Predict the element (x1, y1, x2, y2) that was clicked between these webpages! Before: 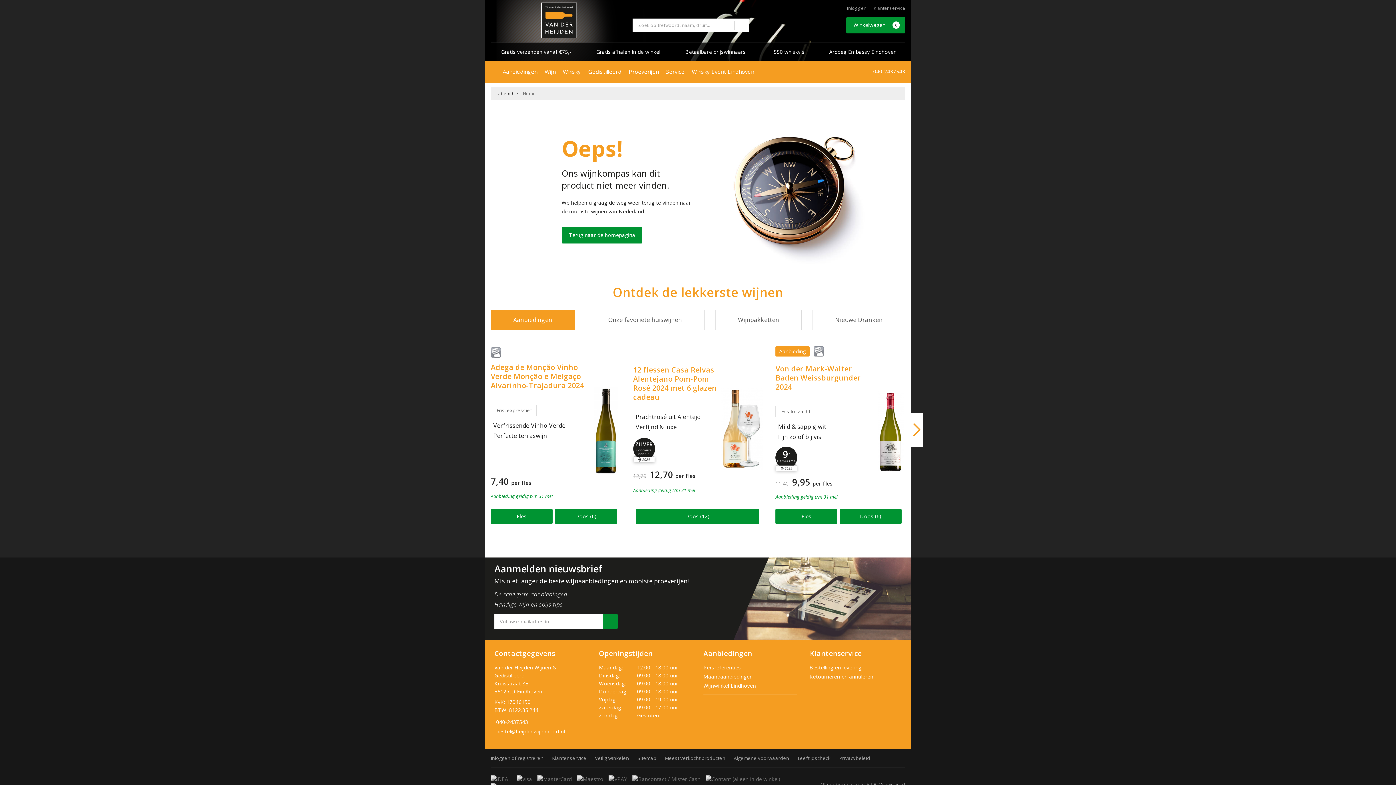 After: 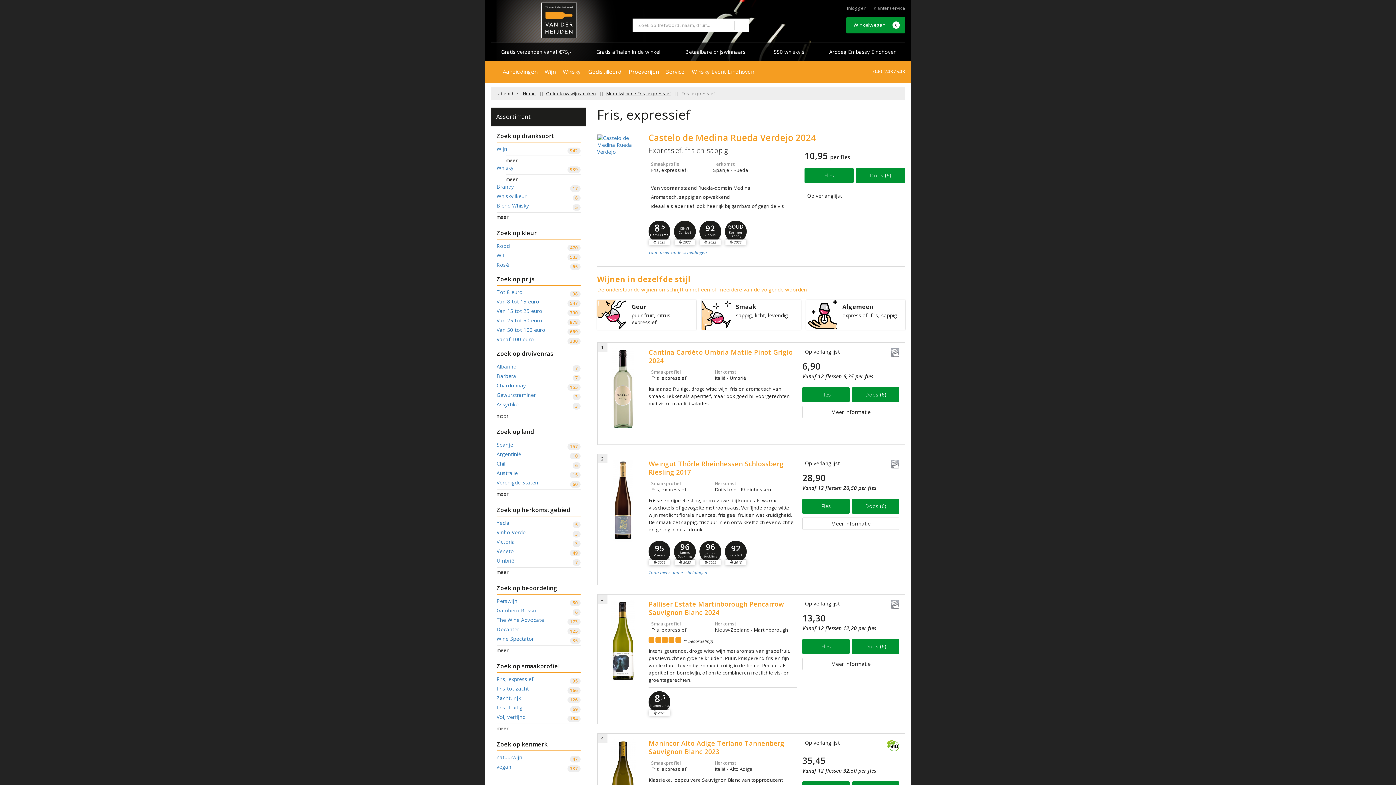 Action: bbox: (490, 404, 536, 416) label: Fris, expressief